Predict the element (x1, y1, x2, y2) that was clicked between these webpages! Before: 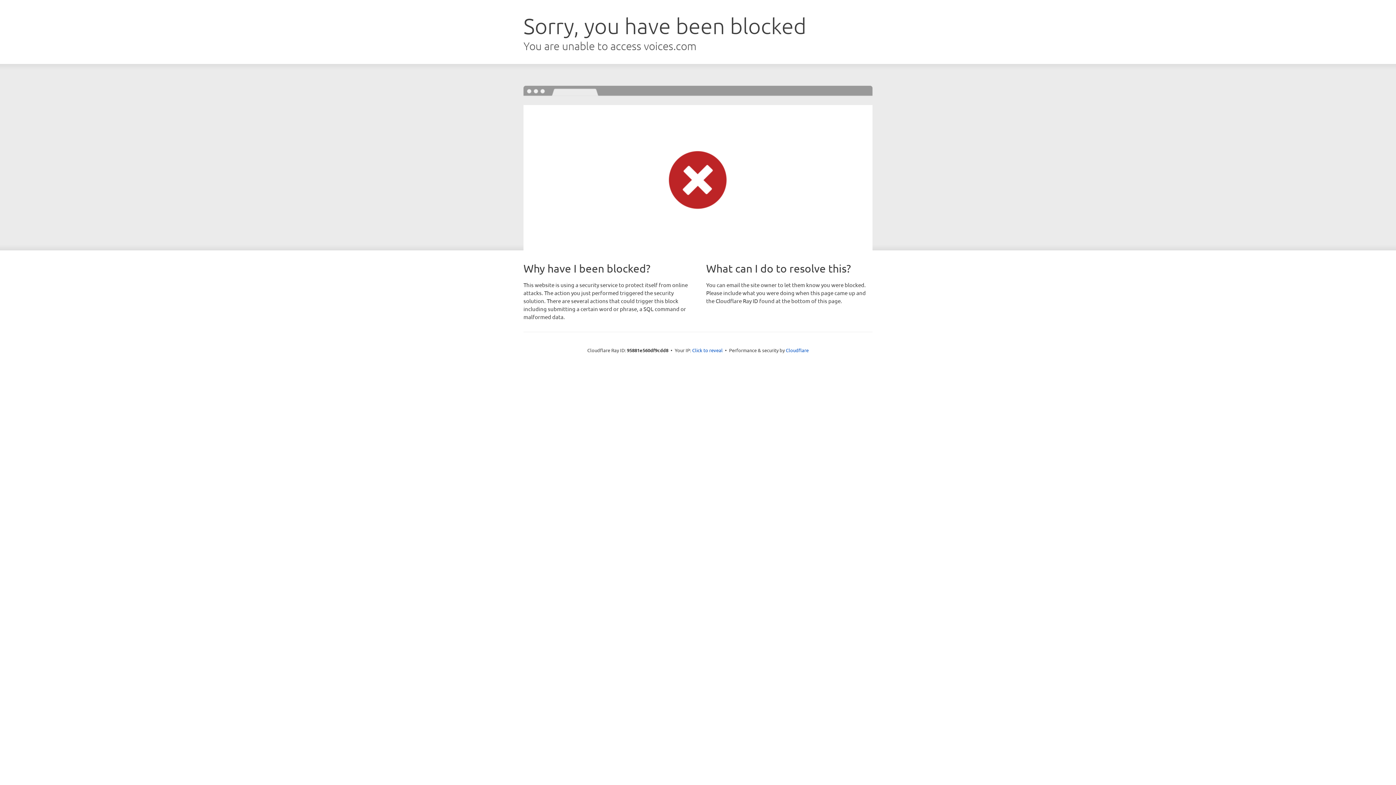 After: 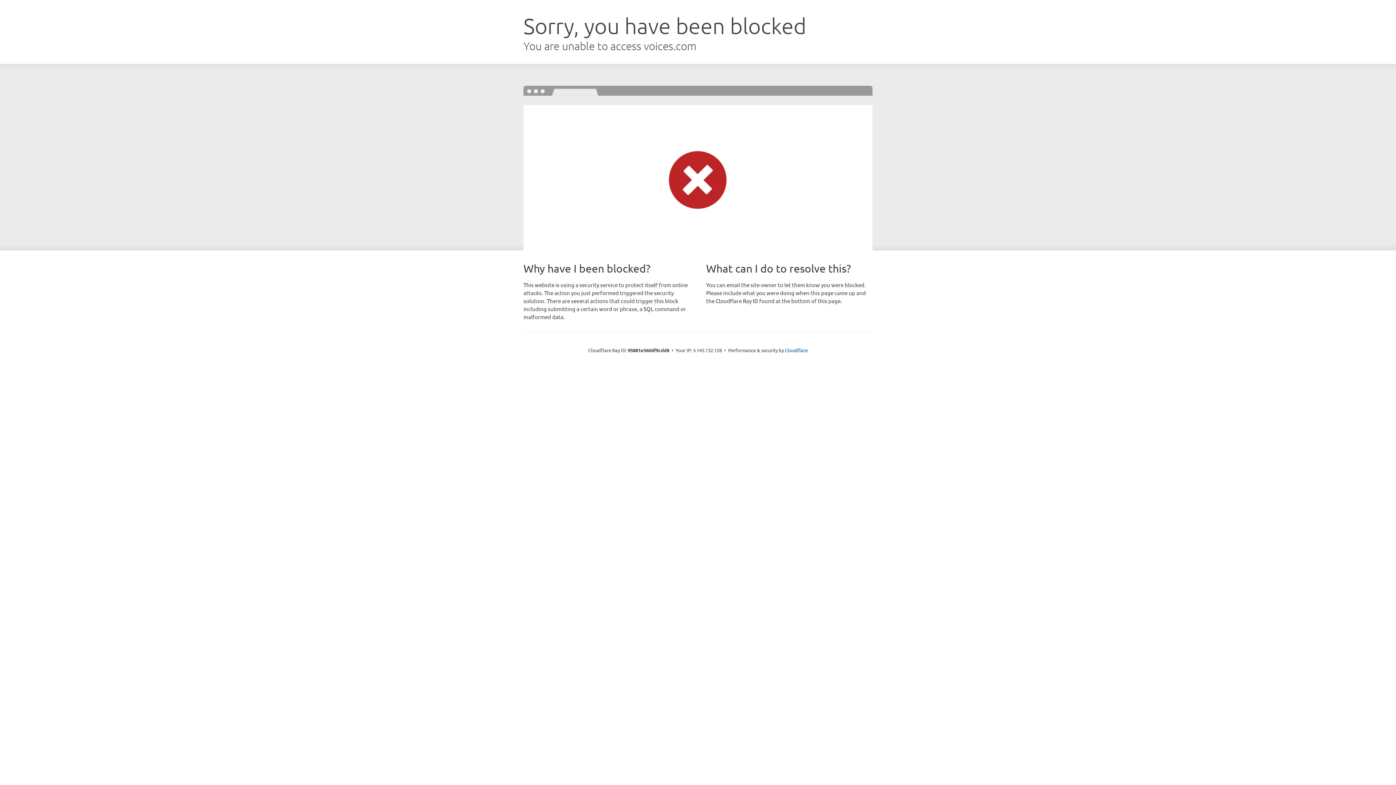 Action: bbox: (692, 346, 722, 353) label: Click to reveal